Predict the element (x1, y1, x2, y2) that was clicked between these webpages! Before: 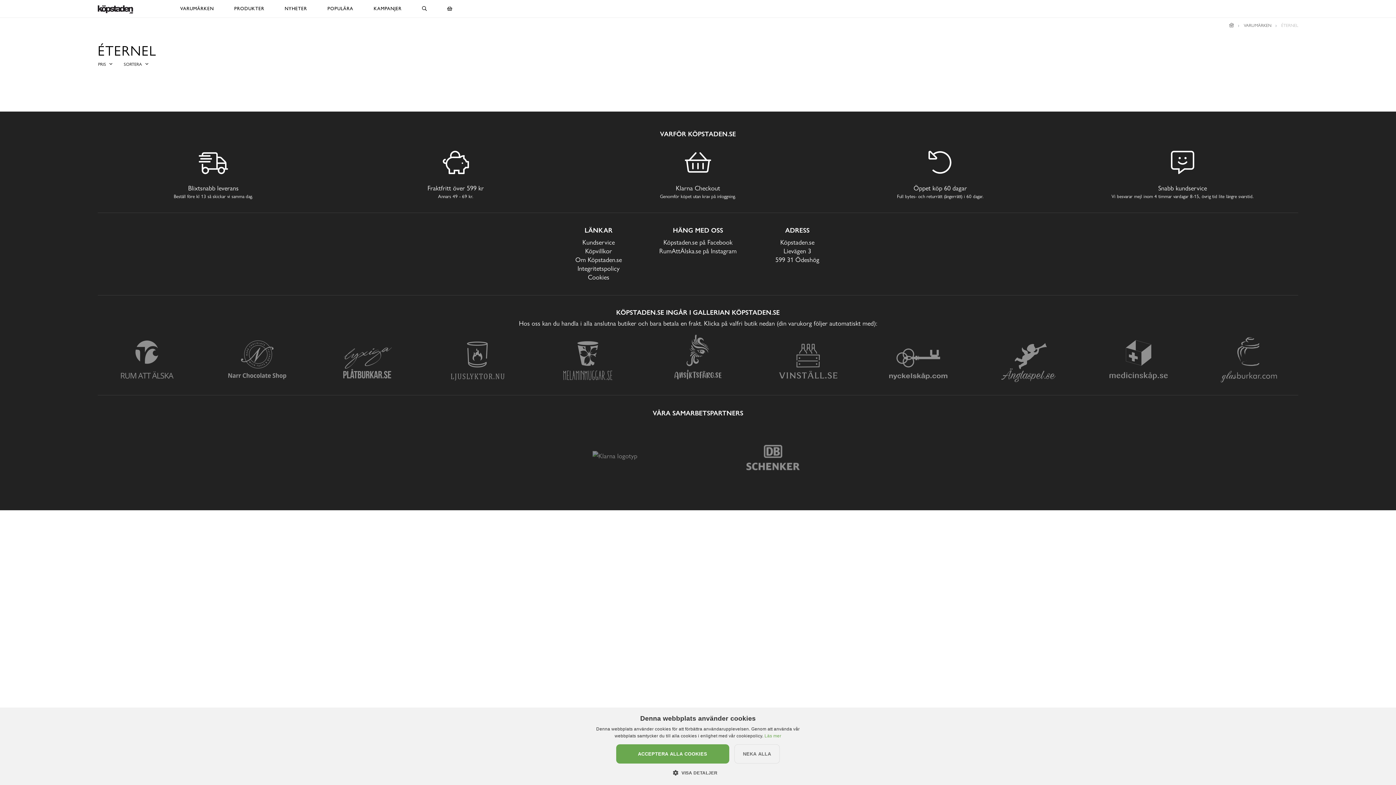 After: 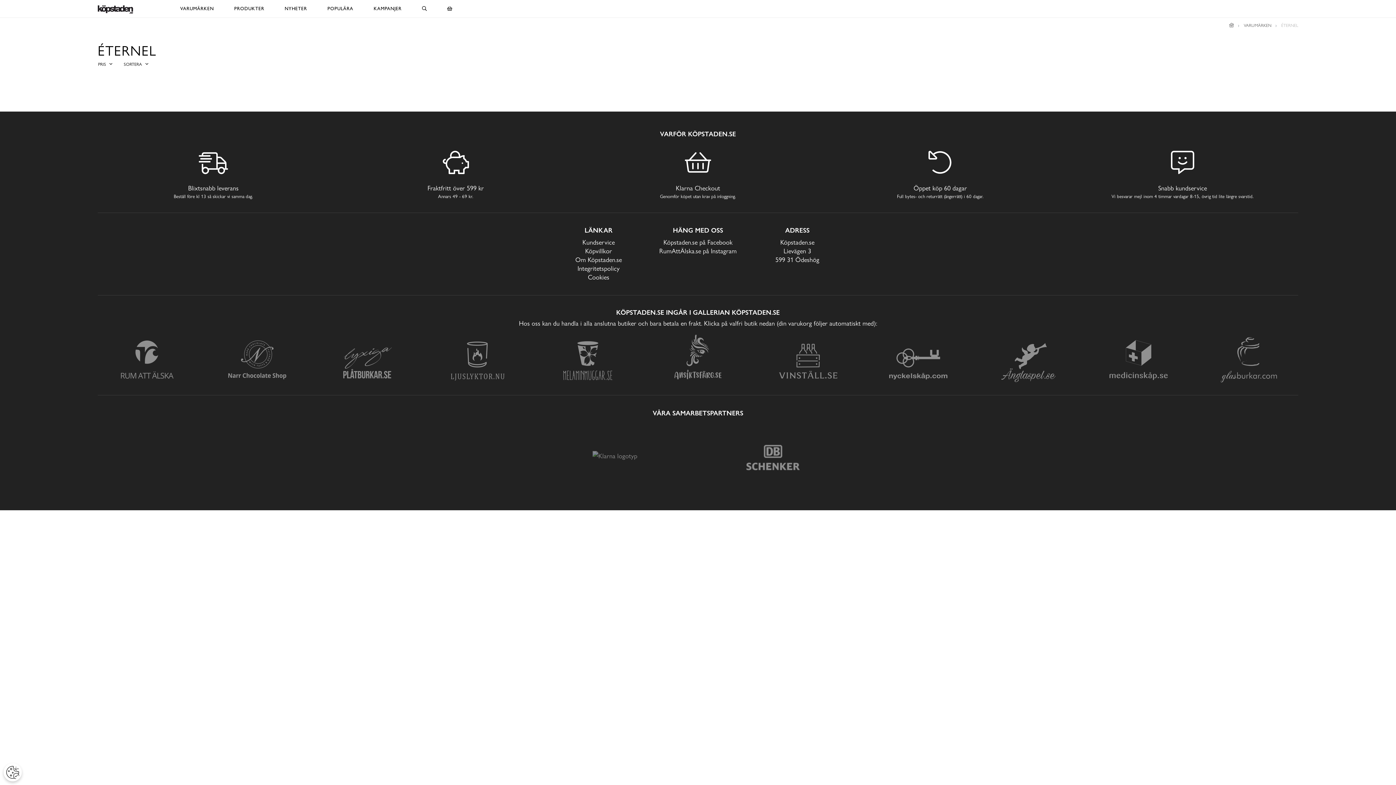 Action: bbox: (616, 744, 729, 764) label: ACCEPTERA ALLA COOKIES